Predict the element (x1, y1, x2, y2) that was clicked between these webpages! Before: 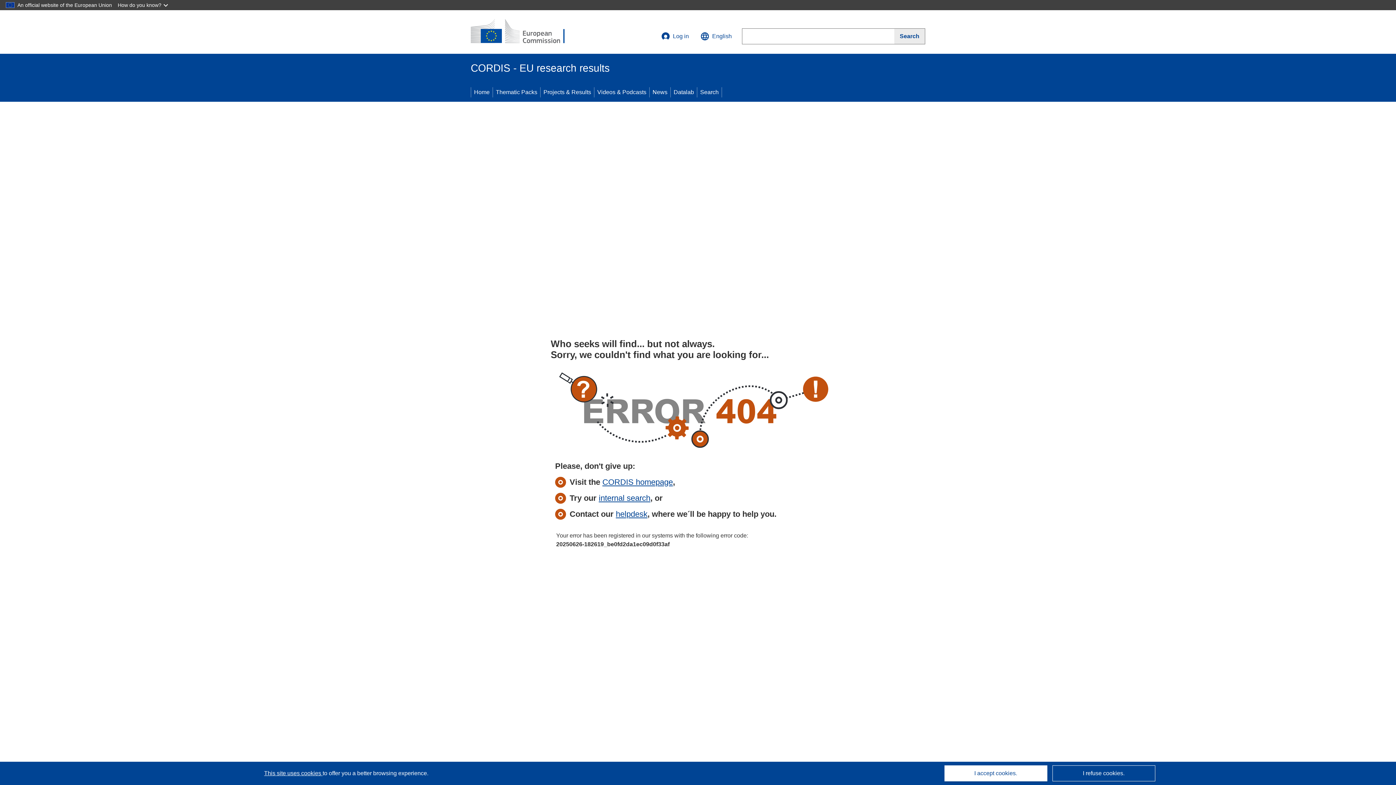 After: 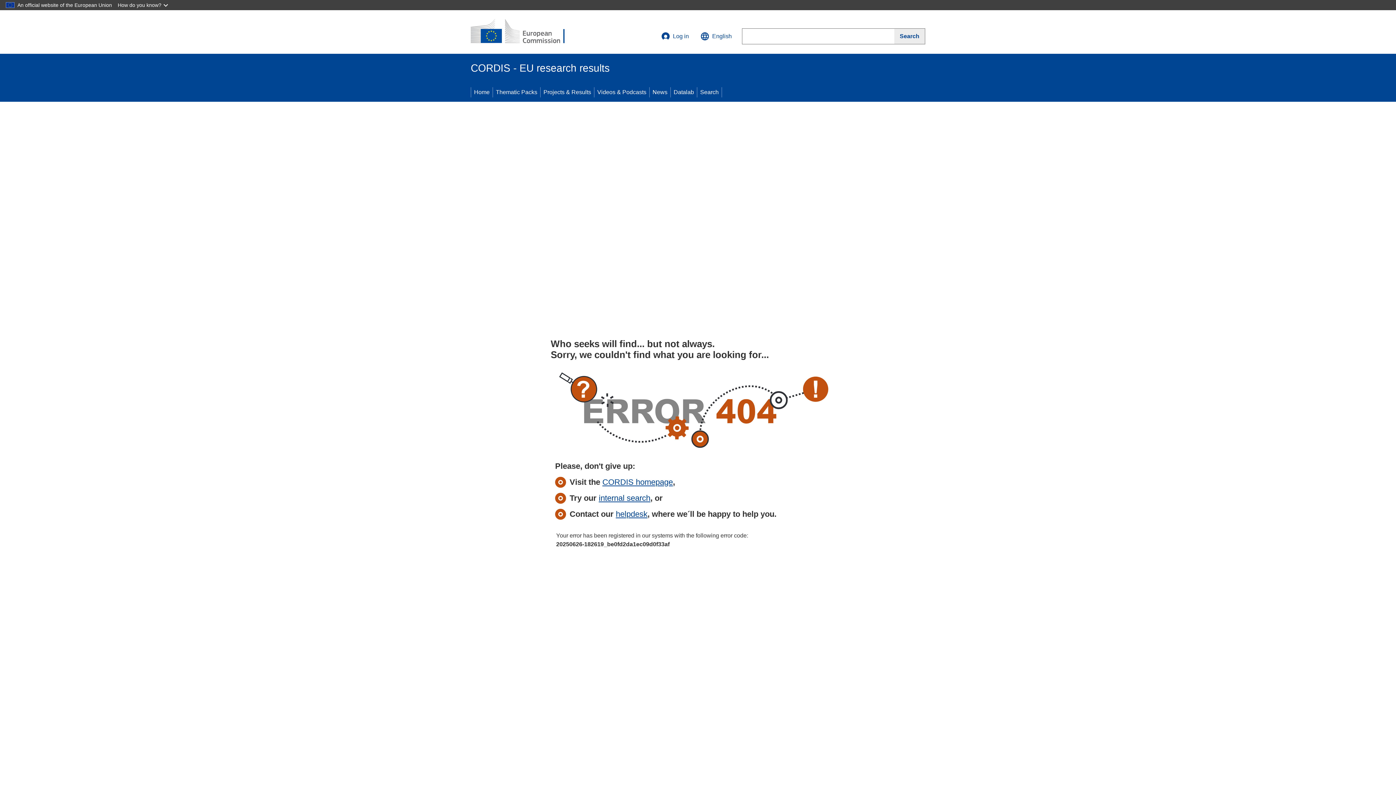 Action: bbox: (944, 765, 1047, 781) label: I accept cookies.